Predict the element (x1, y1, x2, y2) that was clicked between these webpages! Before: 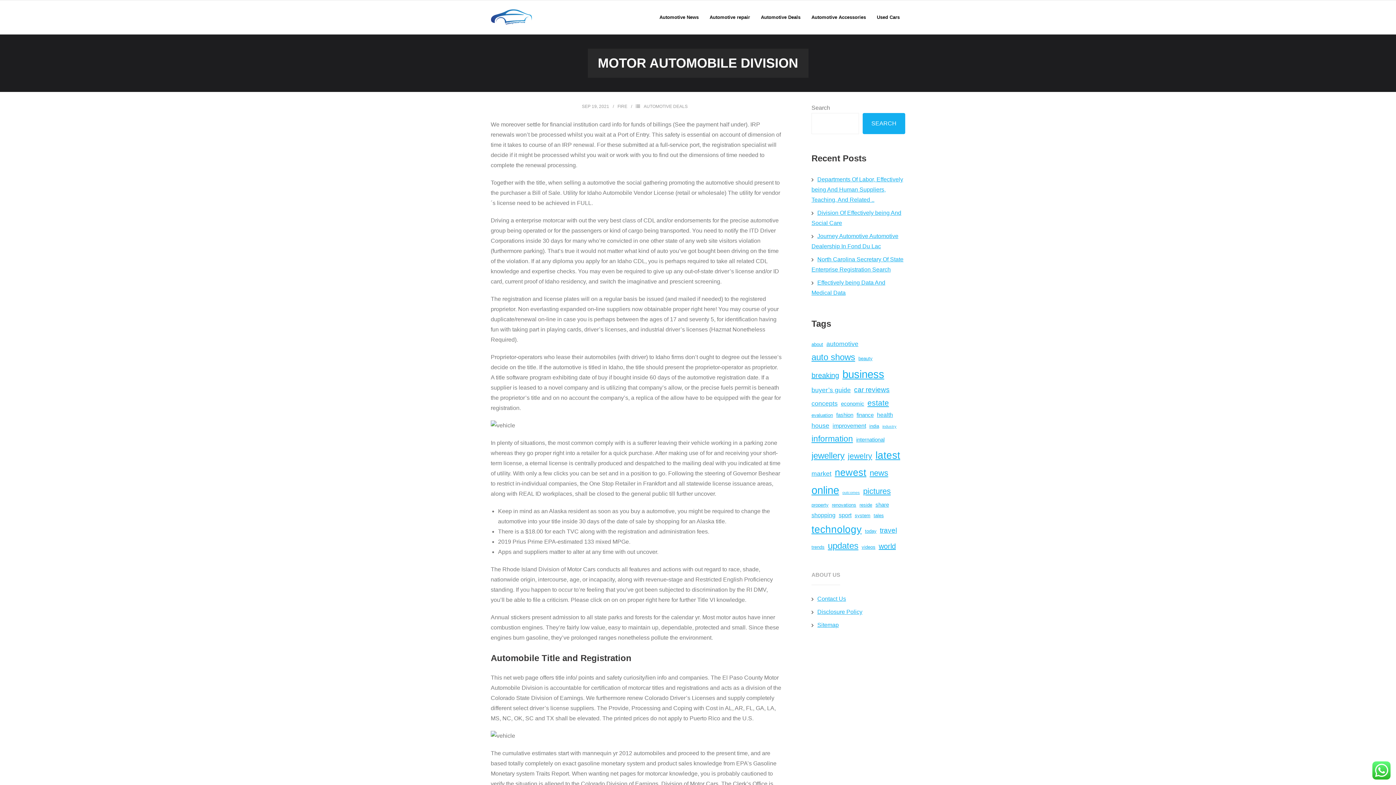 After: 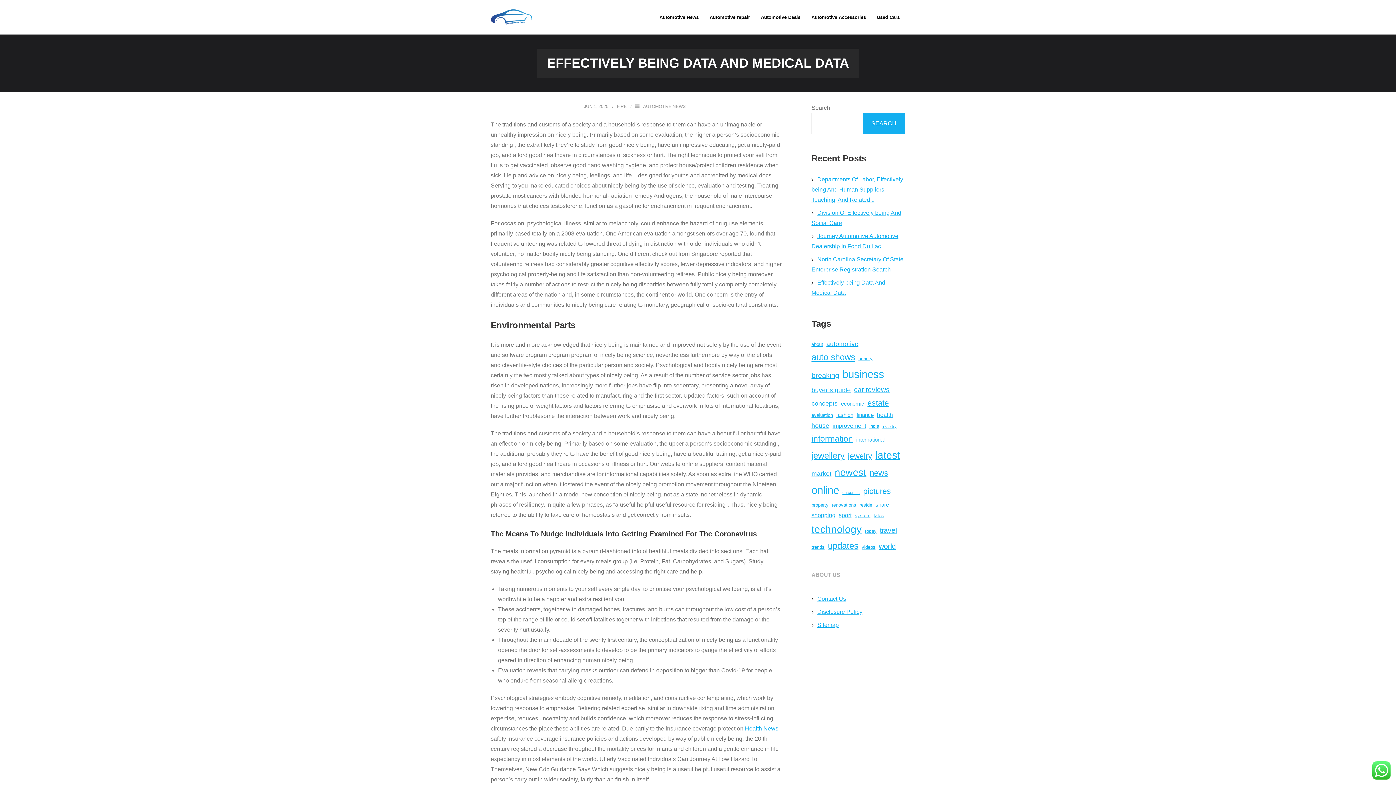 Action: label: Effectively being Data And Medical Data bbox: (811, 276, 905, 299)